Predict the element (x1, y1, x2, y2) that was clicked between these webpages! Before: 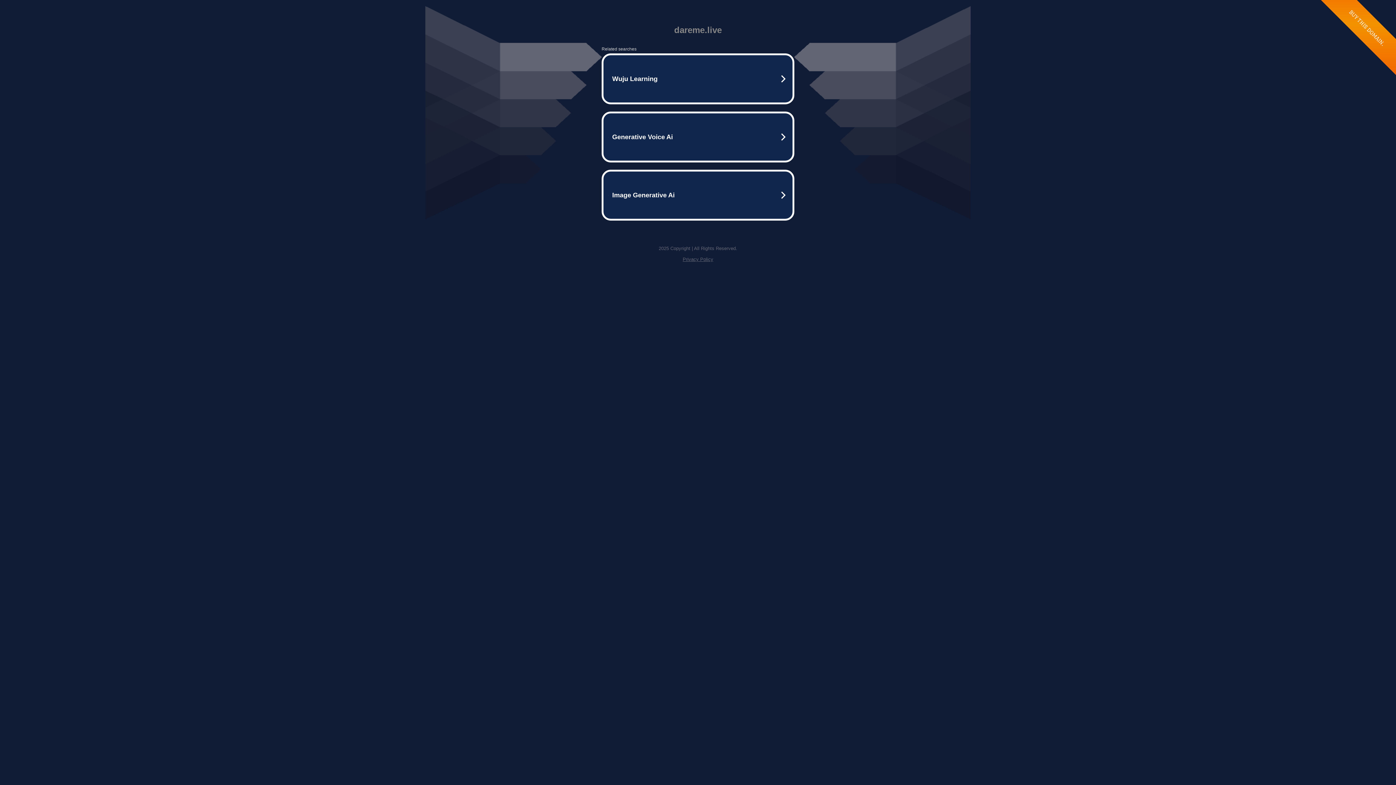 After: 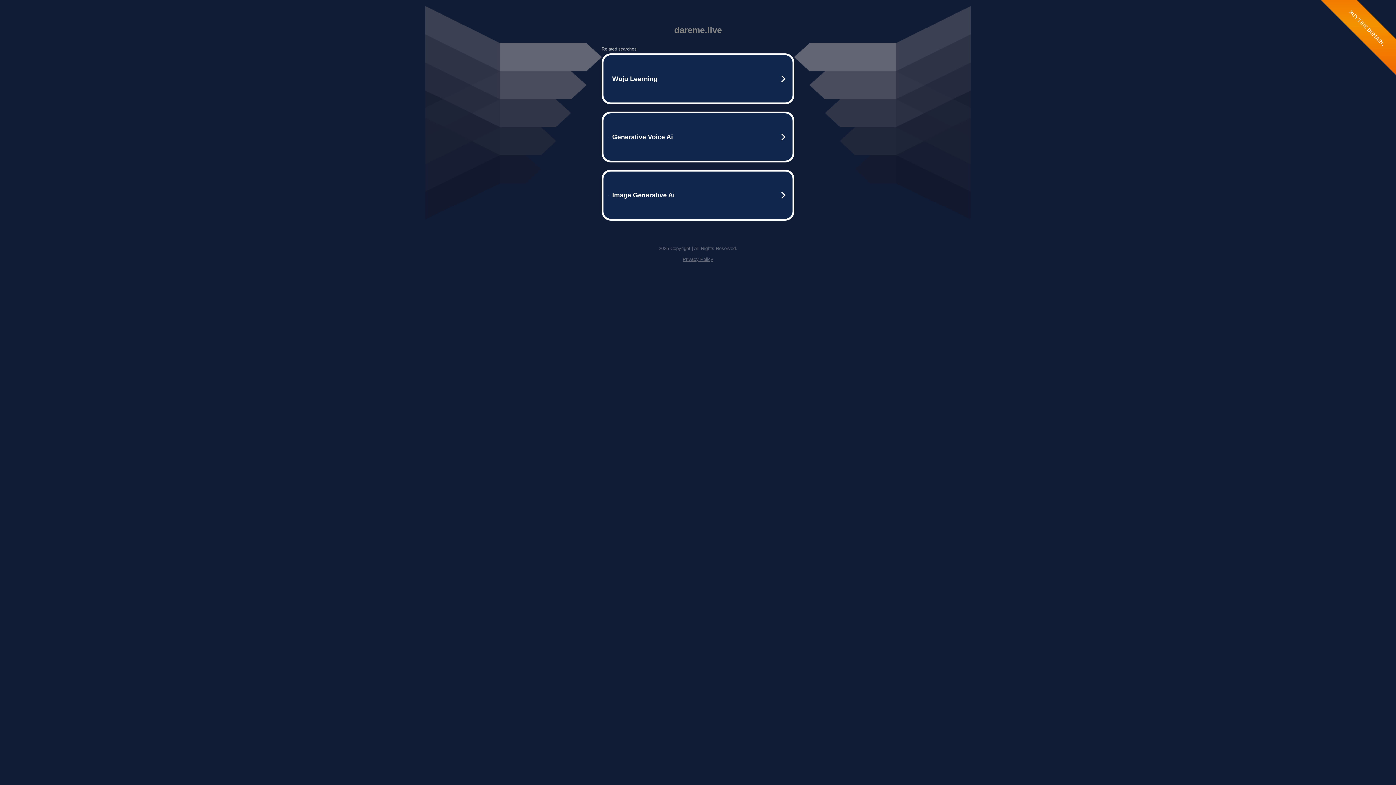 Action: label: Privacy Policy bbox: (682, 256, 713, 262)